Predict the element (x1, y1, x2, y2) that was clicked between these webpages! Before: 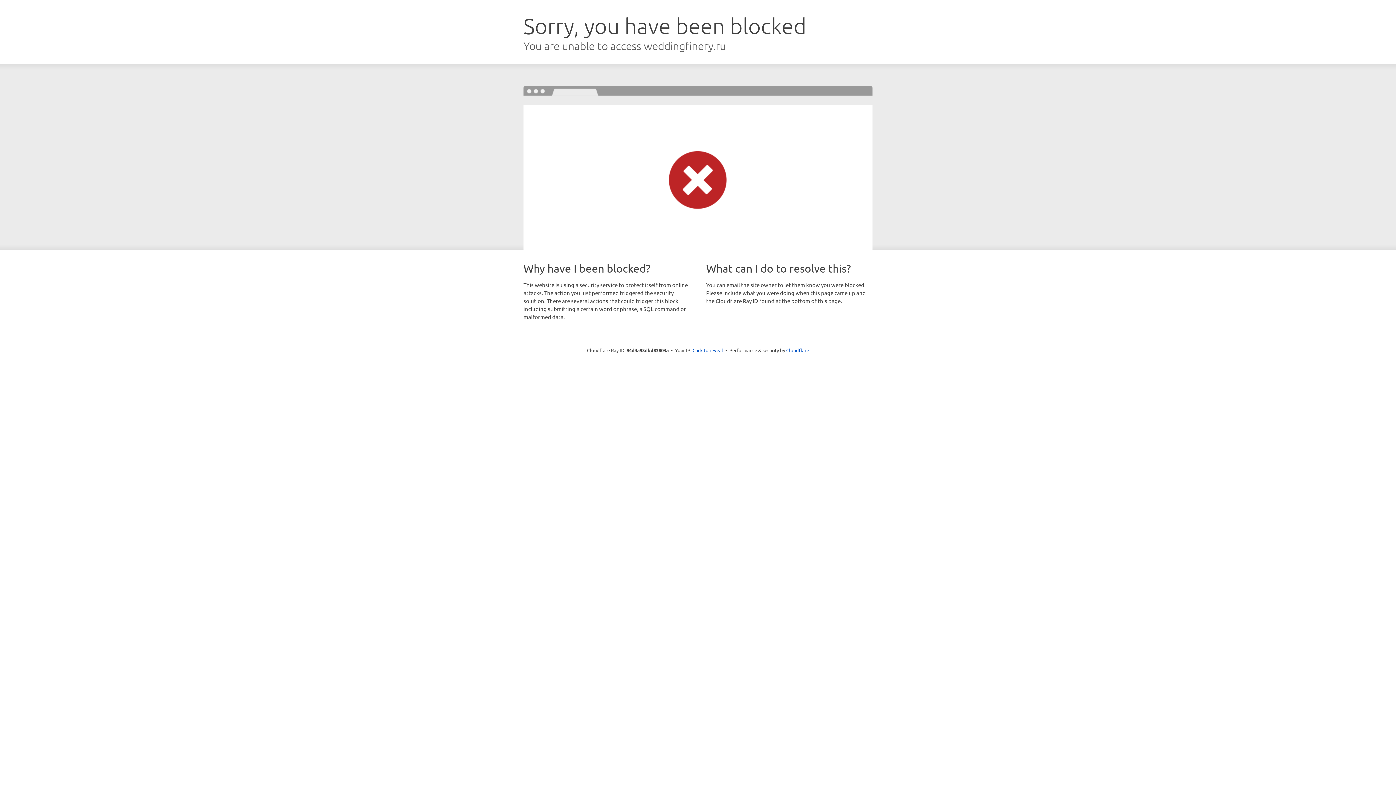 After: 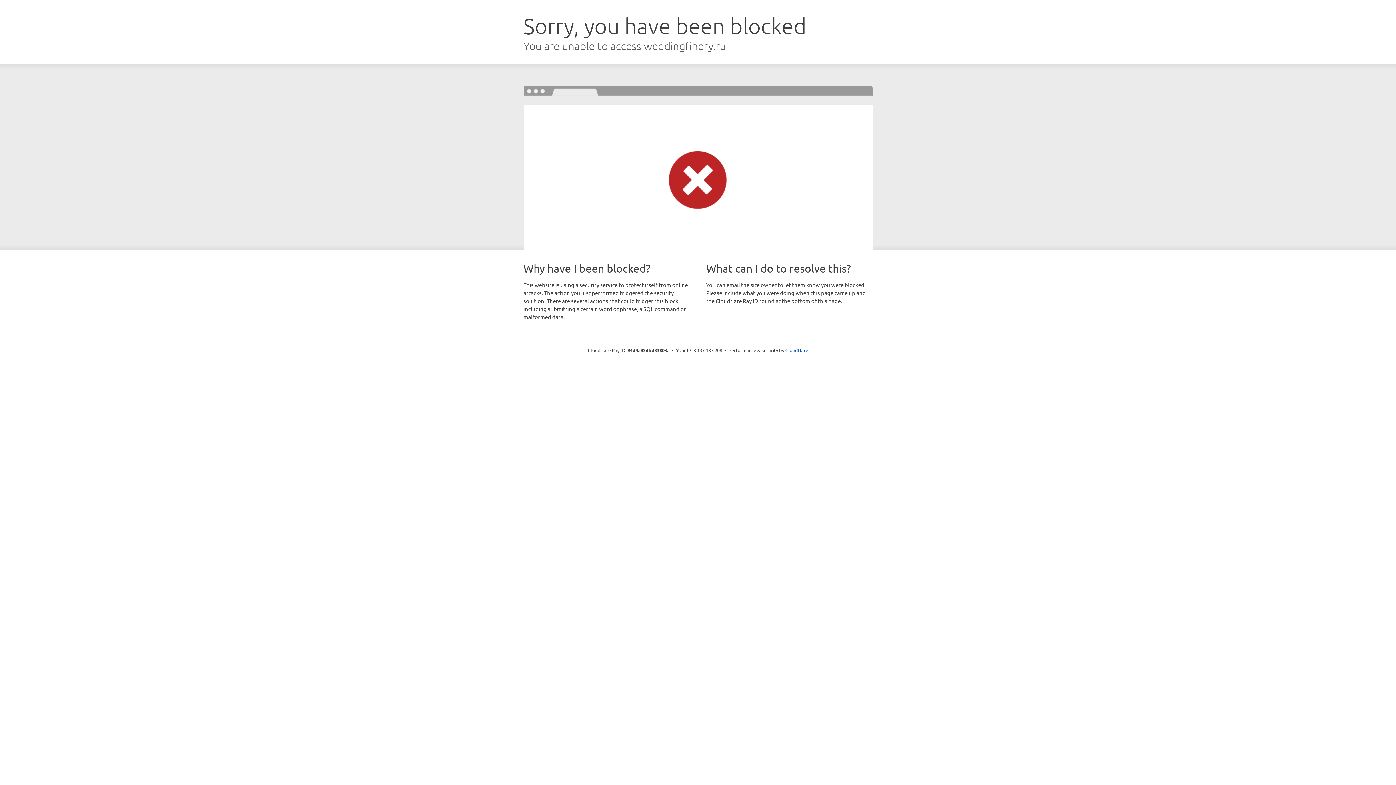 Action: label: Click to reveal bbox: (692, 346, 723, 353)